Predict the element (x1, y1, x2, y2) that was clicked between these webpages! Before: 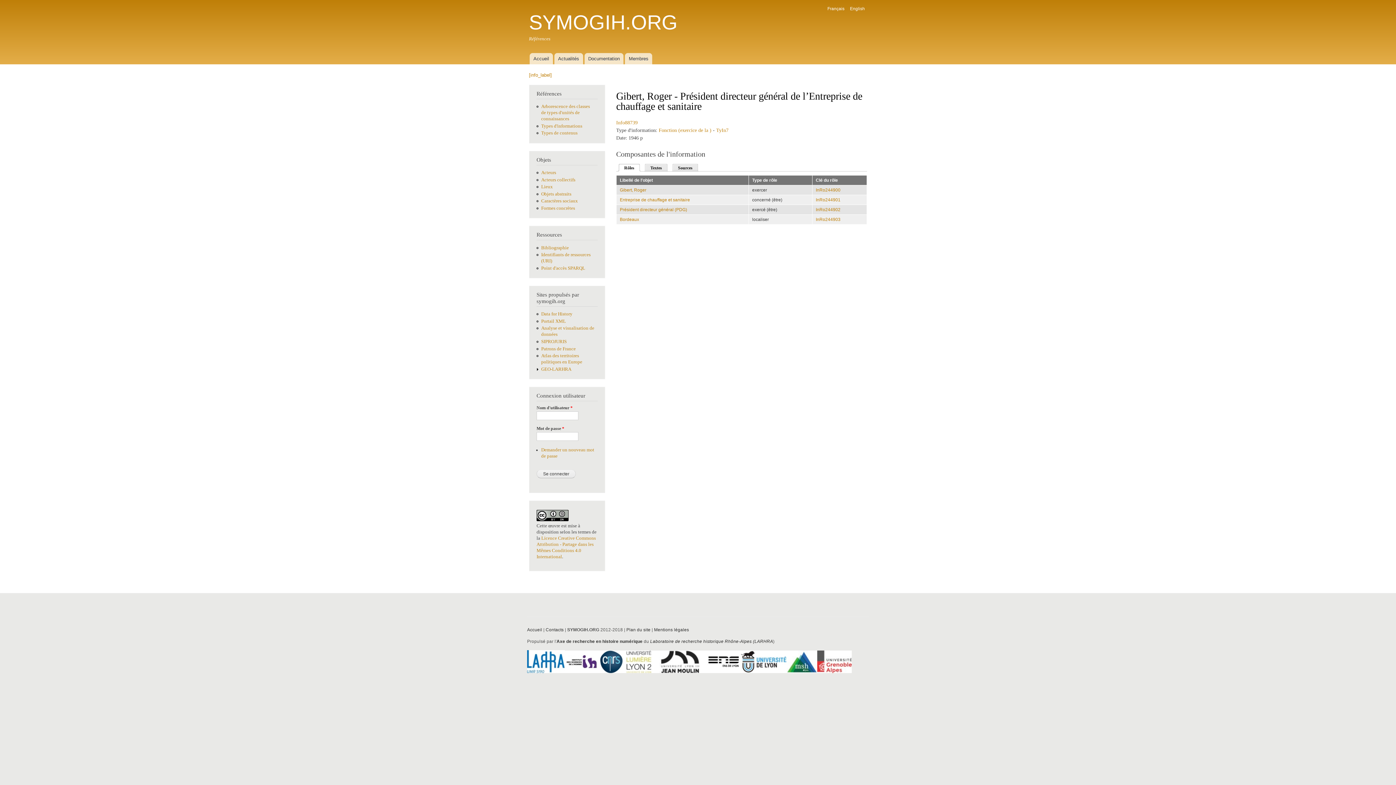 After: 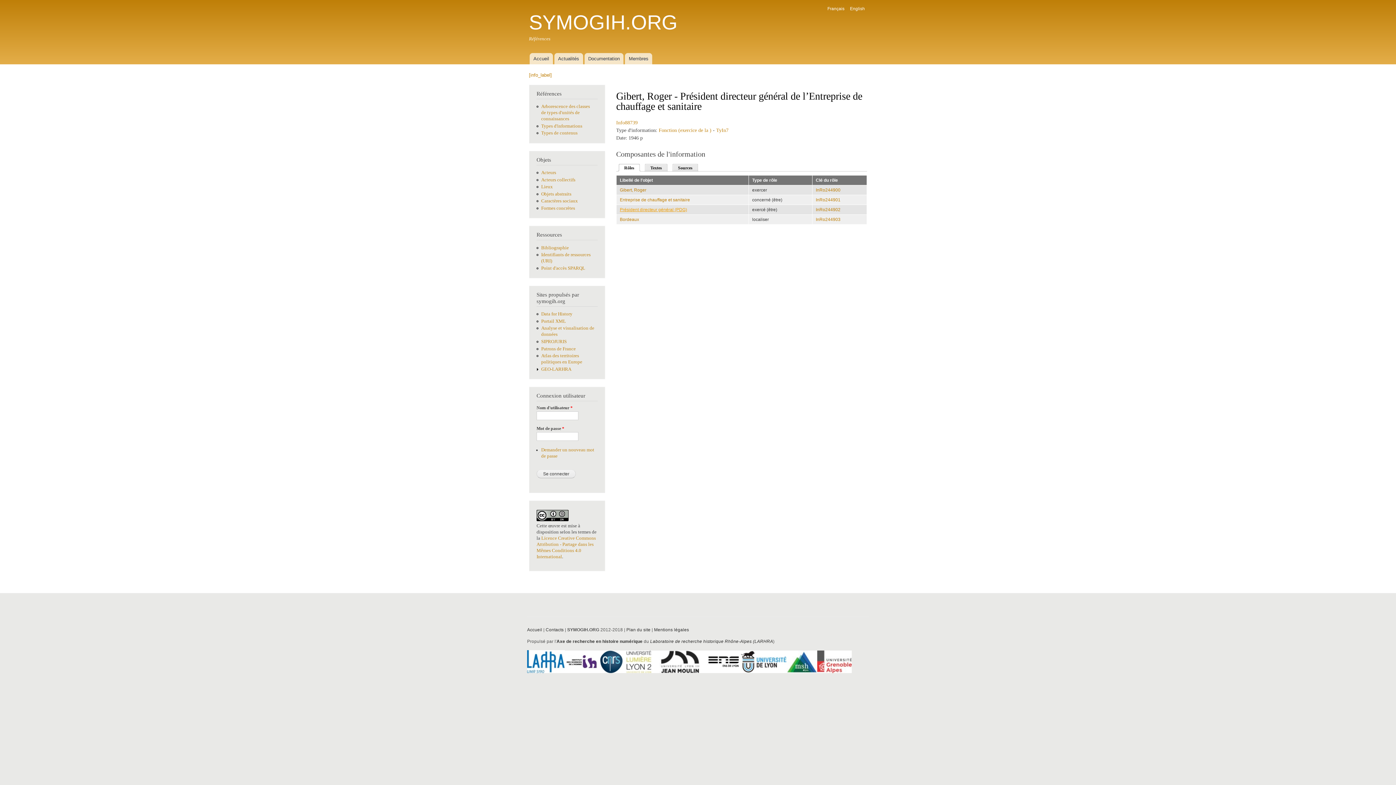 Action: label: Président directeur général (PDG) bbox: (620, 207, 687, 212)